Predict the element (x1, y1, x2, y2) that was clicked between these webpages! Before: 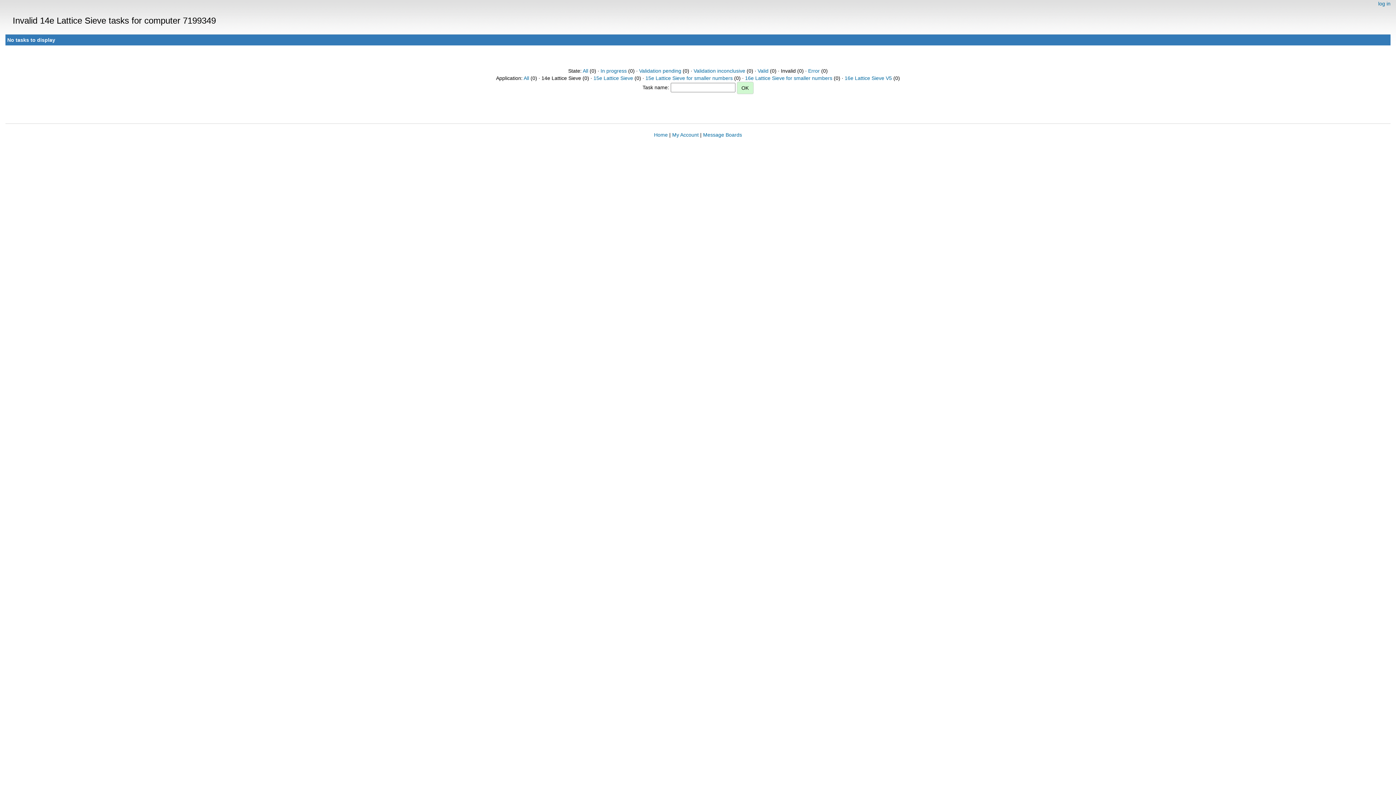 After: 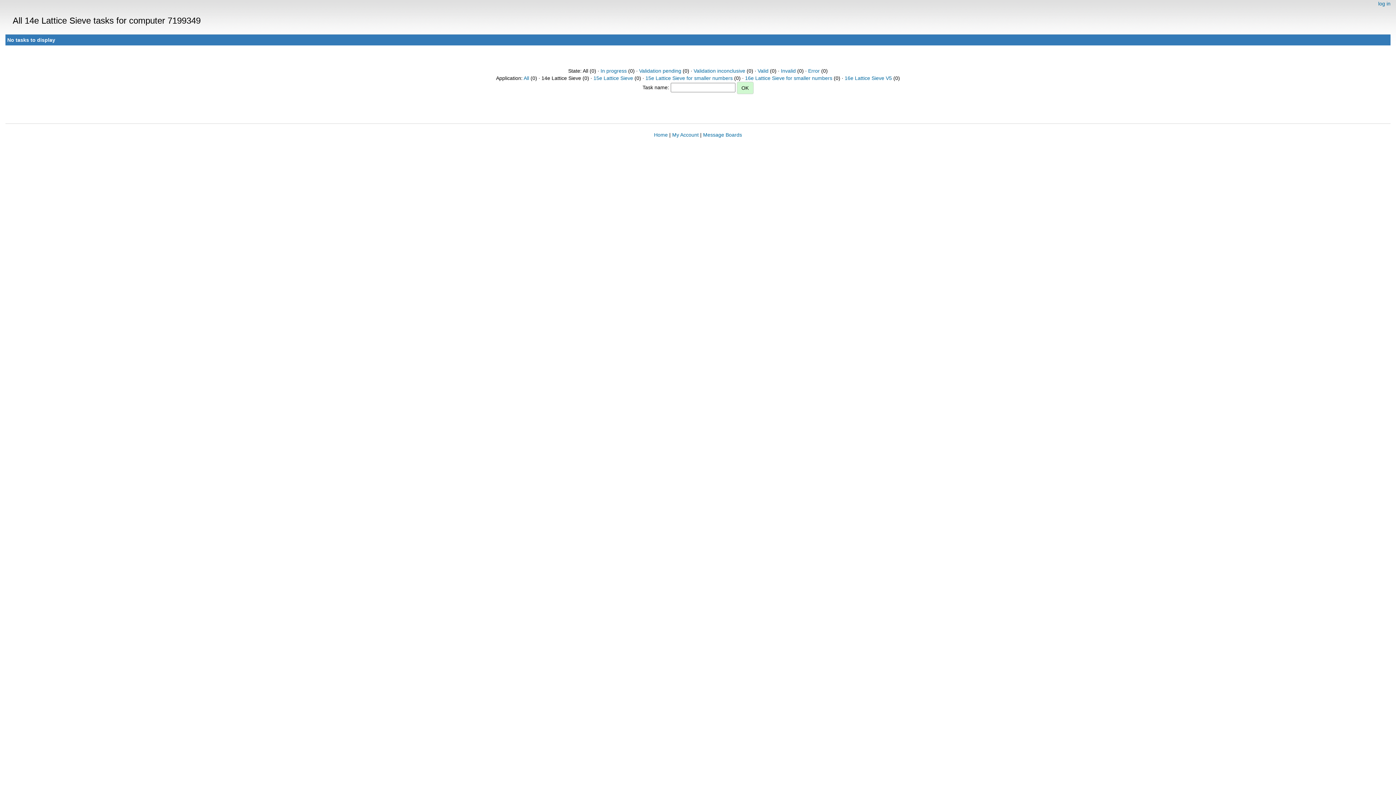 Action: label: All bbox: (582, 68, 588, 73)